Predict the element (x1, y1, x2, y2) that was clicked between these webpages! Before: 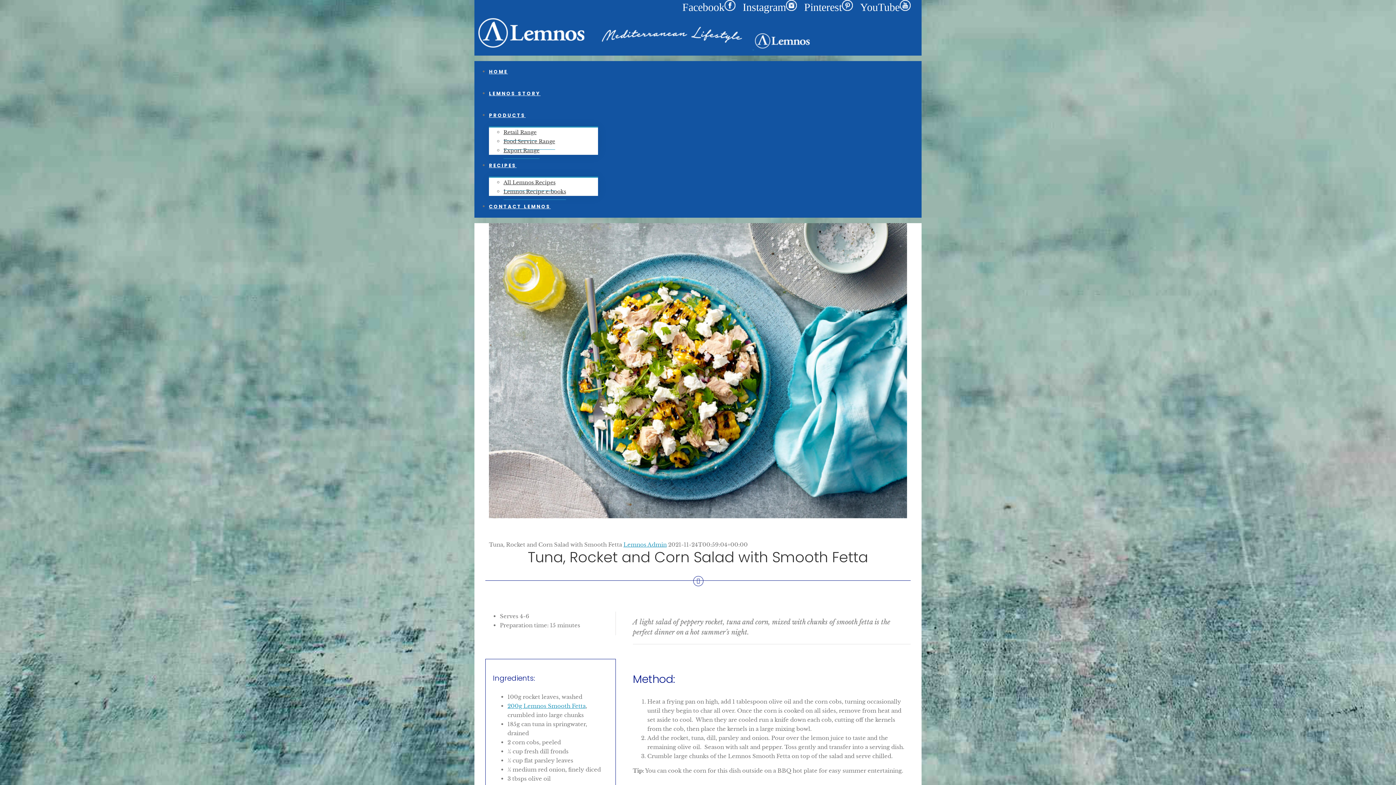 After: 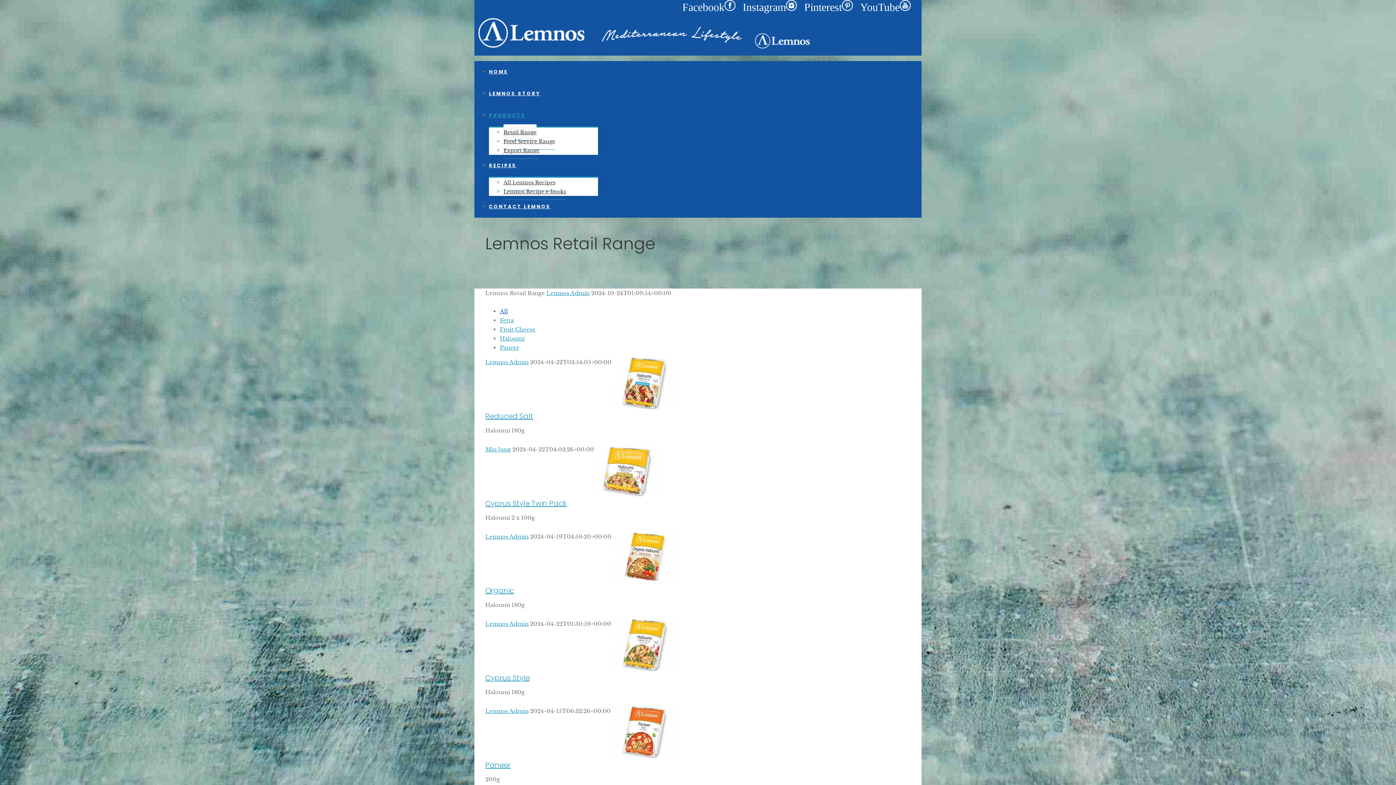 Action: bbox: (503, 124, 536, 140) label: Retail Range